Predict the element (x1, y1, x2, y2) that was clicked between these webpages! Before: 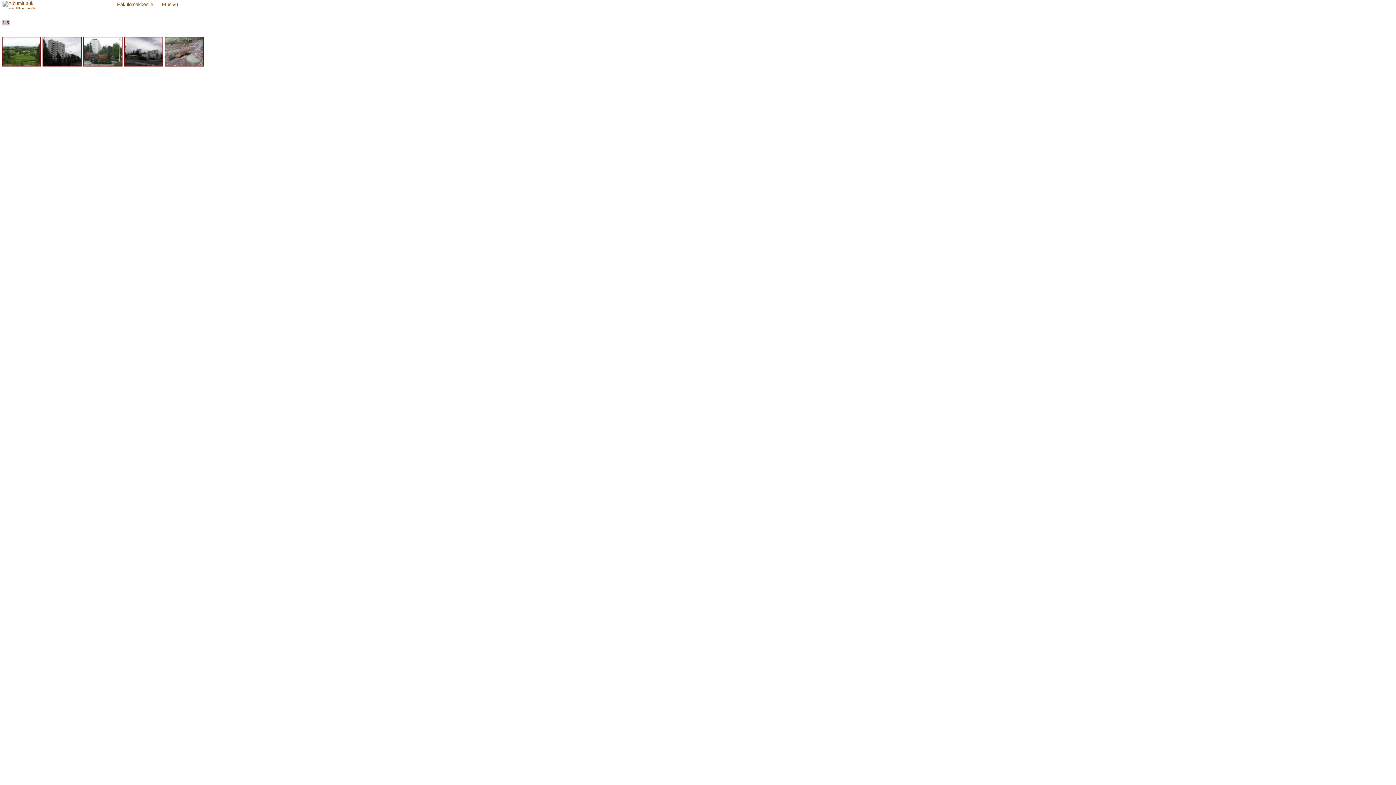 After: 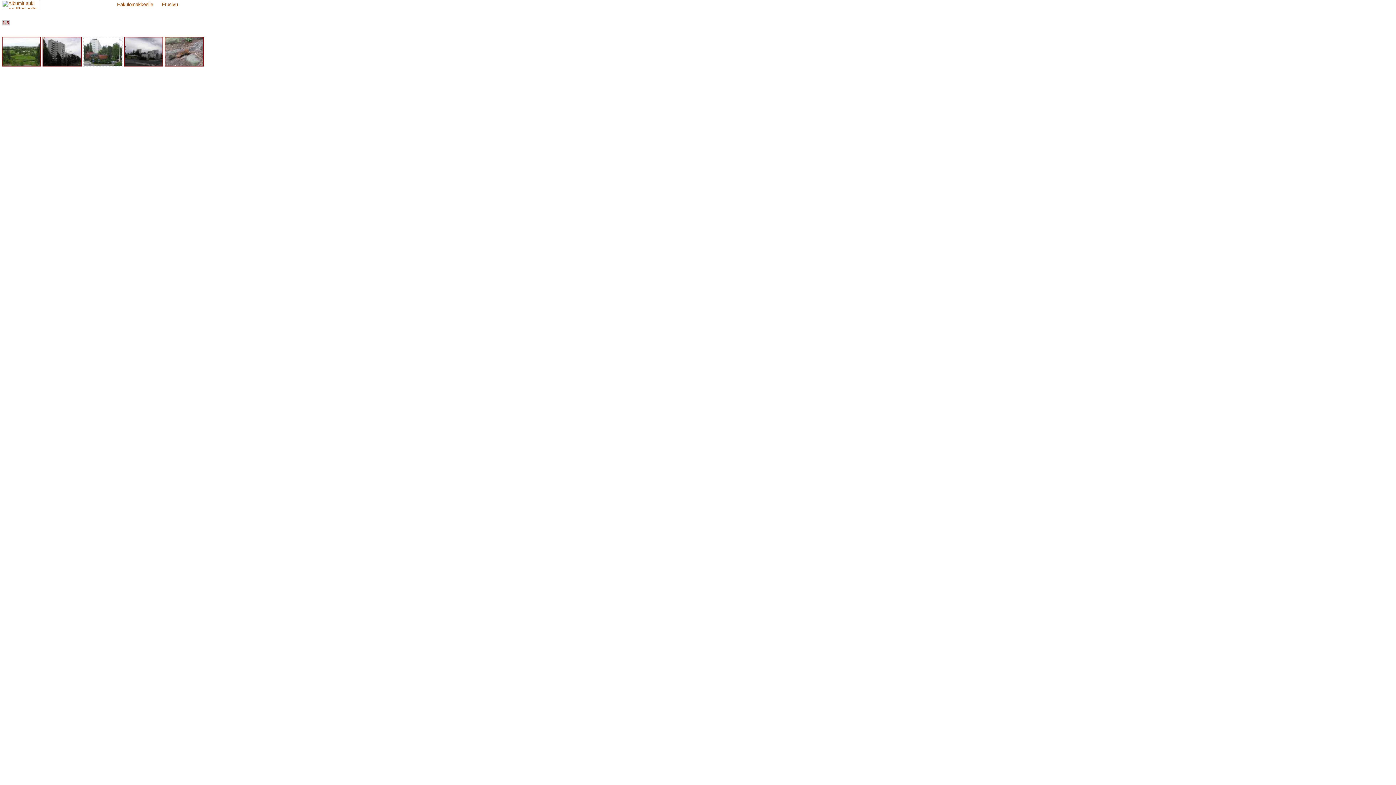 Action: bbox: (83, 62, 122, 67)